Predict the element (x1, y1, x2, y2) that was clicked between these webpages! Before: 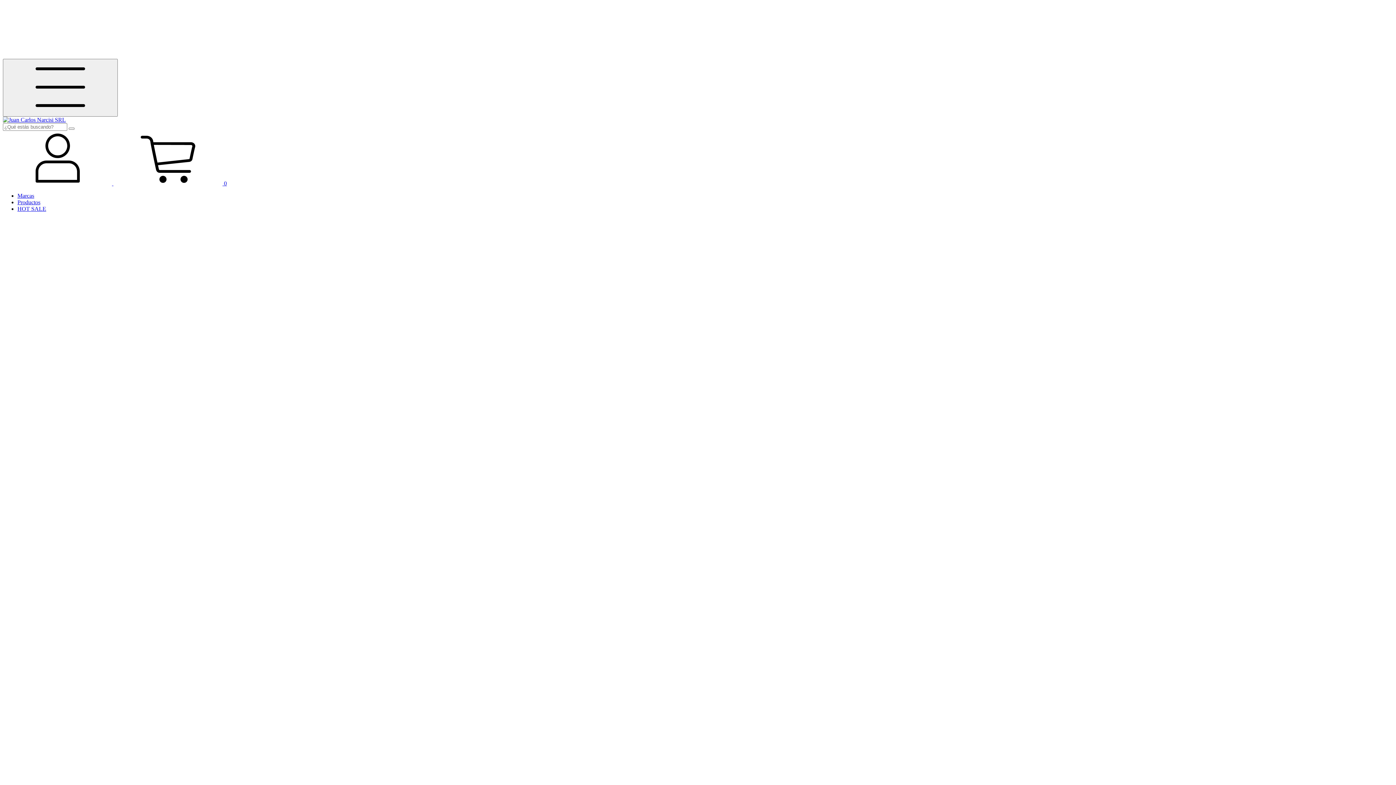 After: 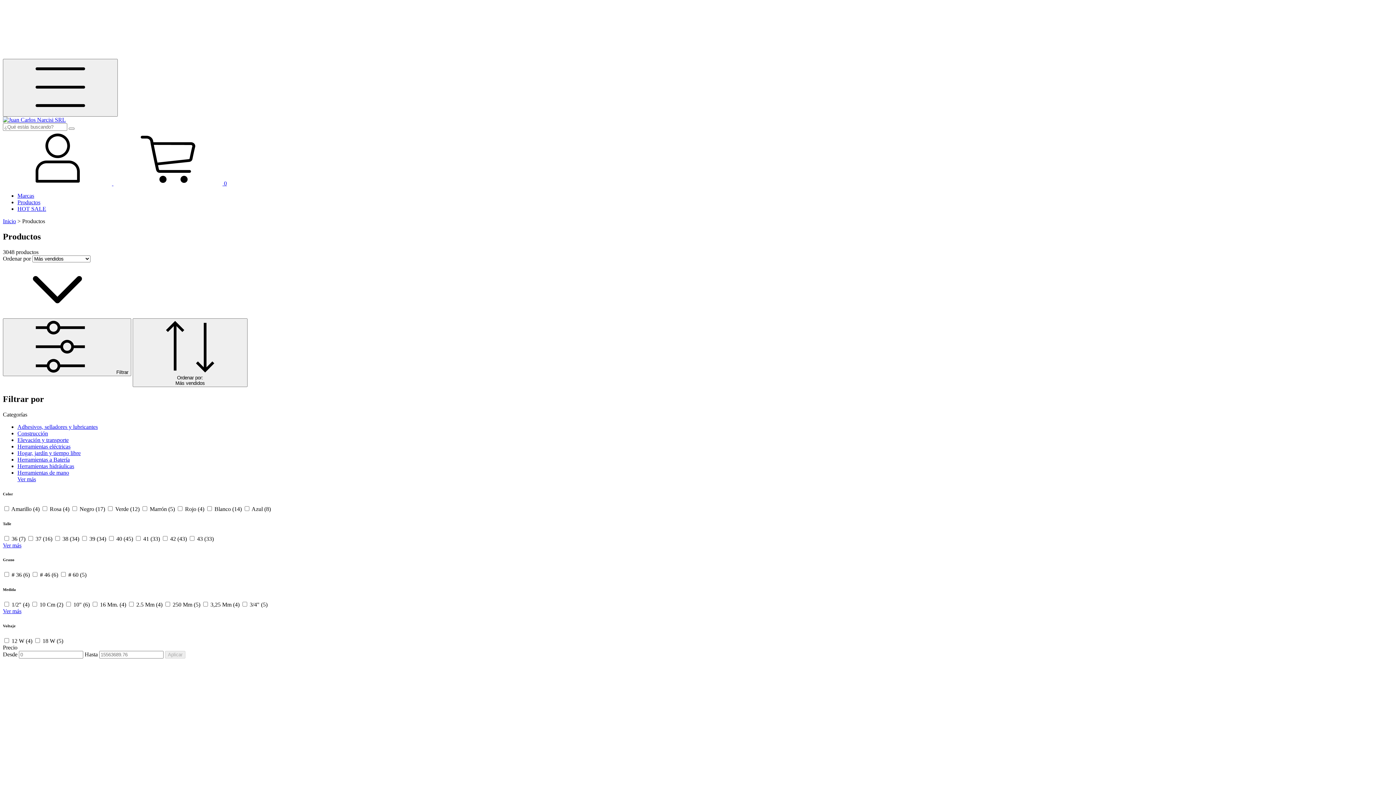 Action: label: Productos bbox: (17, 199, 40, 205)